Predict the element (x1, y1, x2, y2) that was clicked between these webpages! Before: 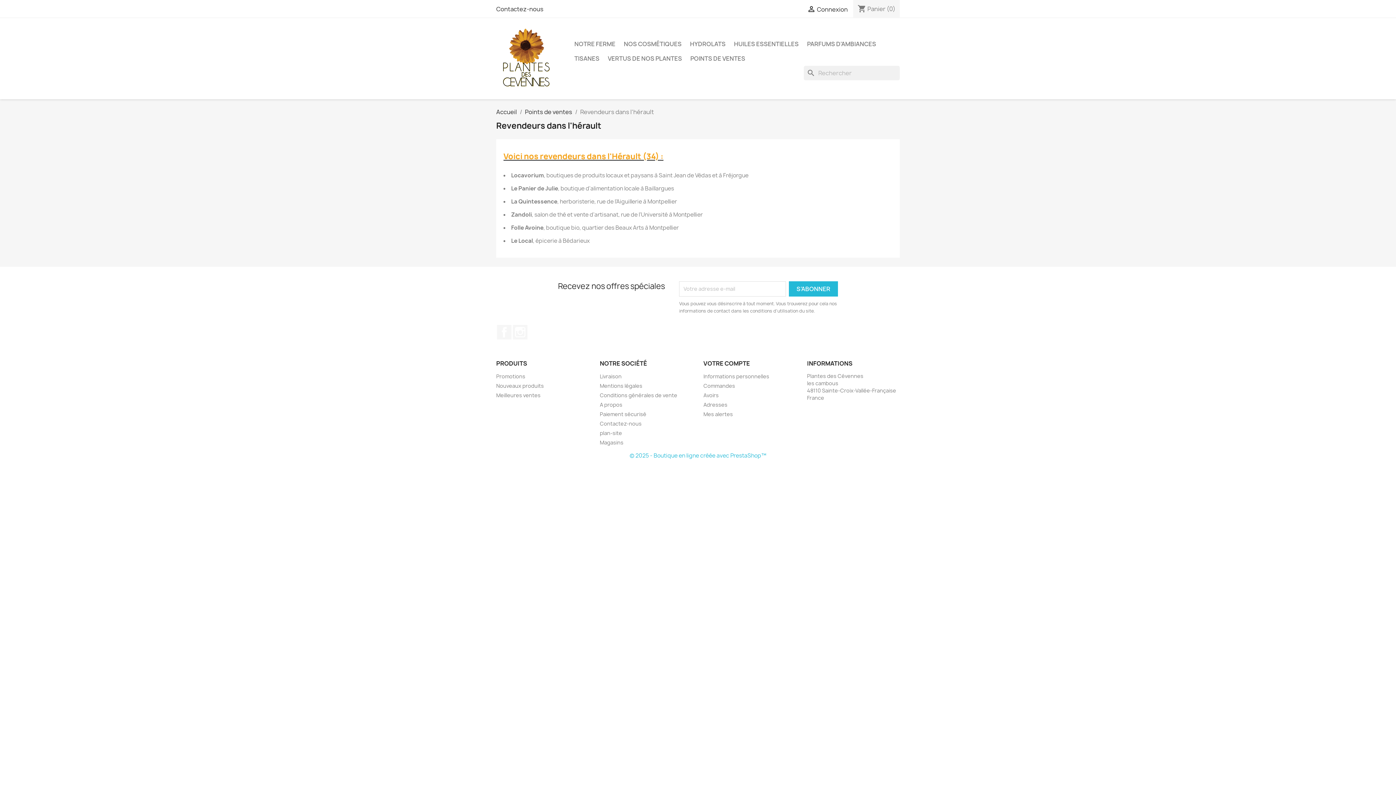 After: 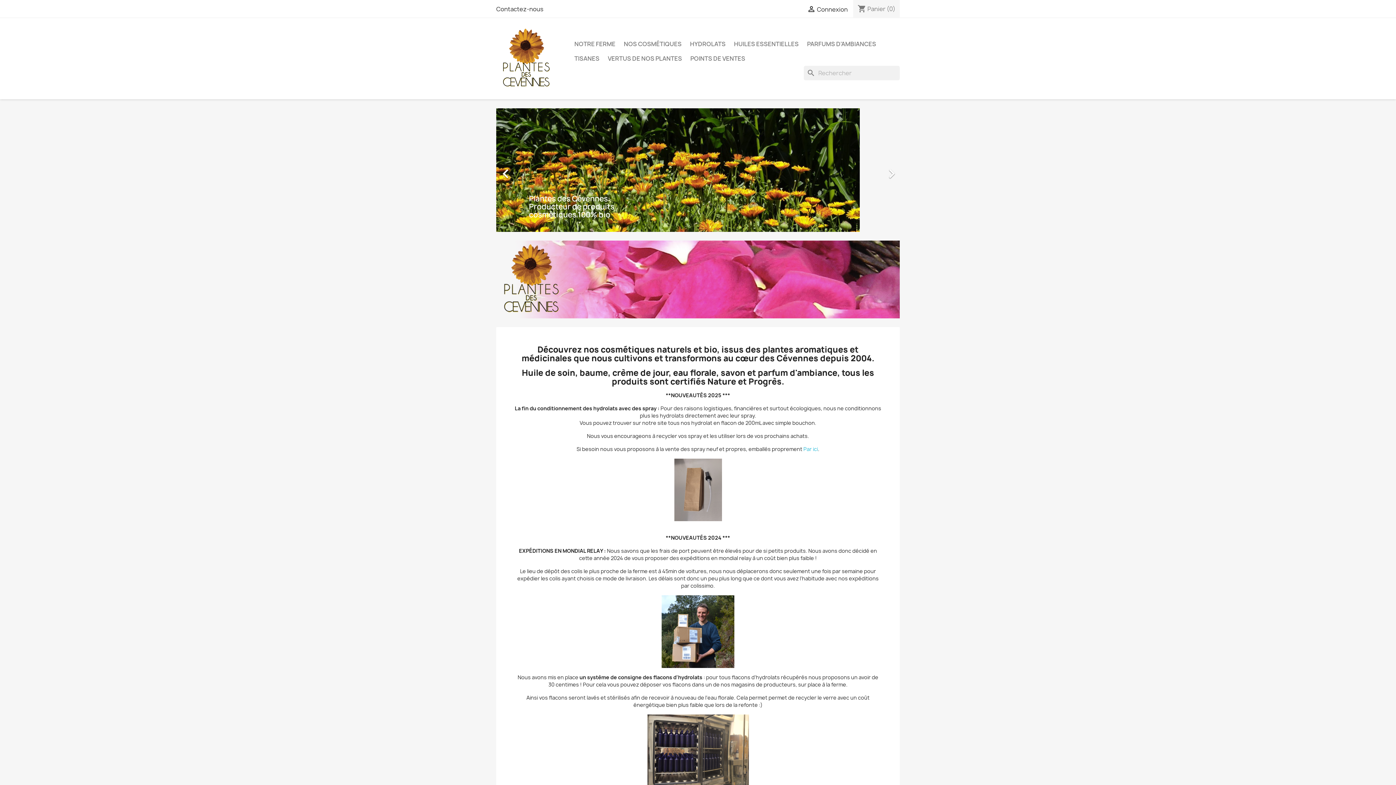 Action: bbox: (496, 54, 554, 62)